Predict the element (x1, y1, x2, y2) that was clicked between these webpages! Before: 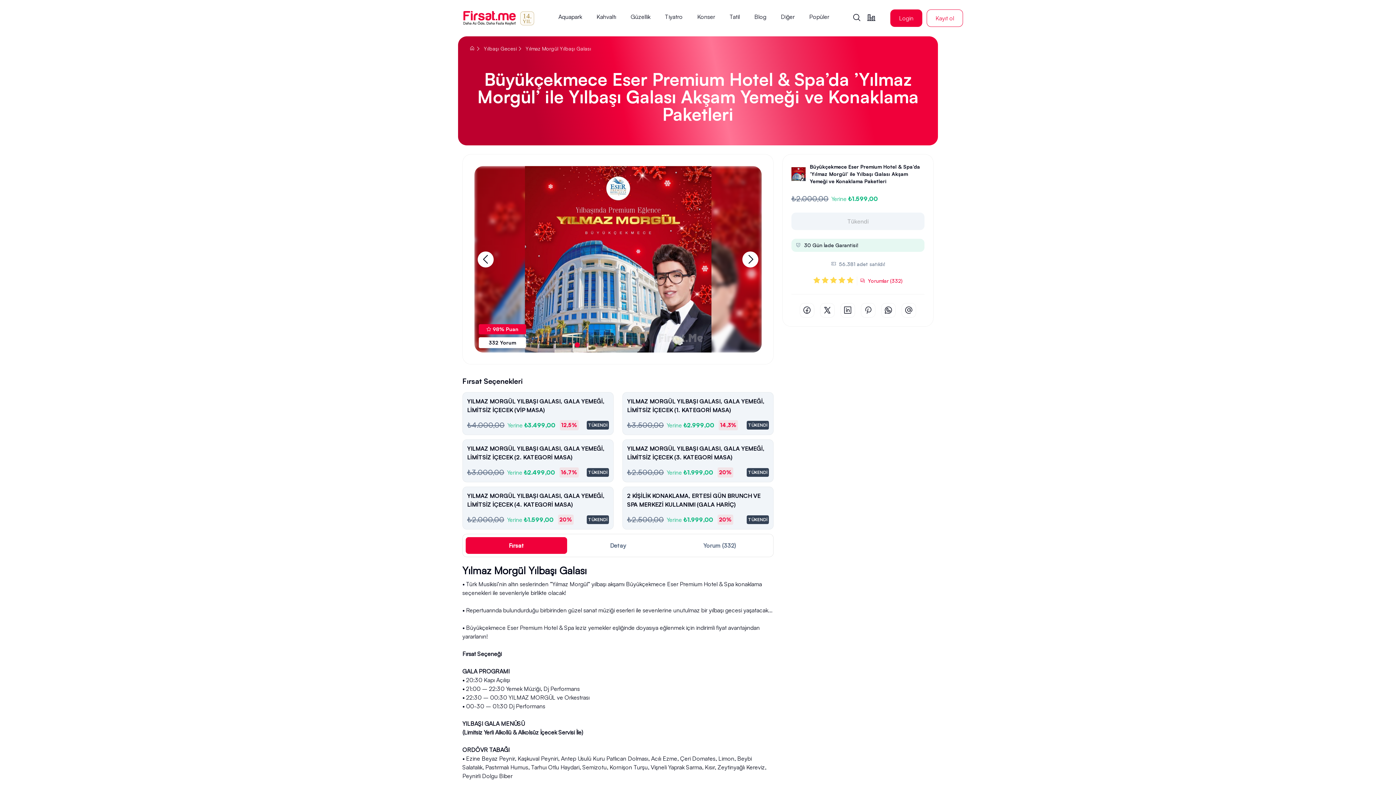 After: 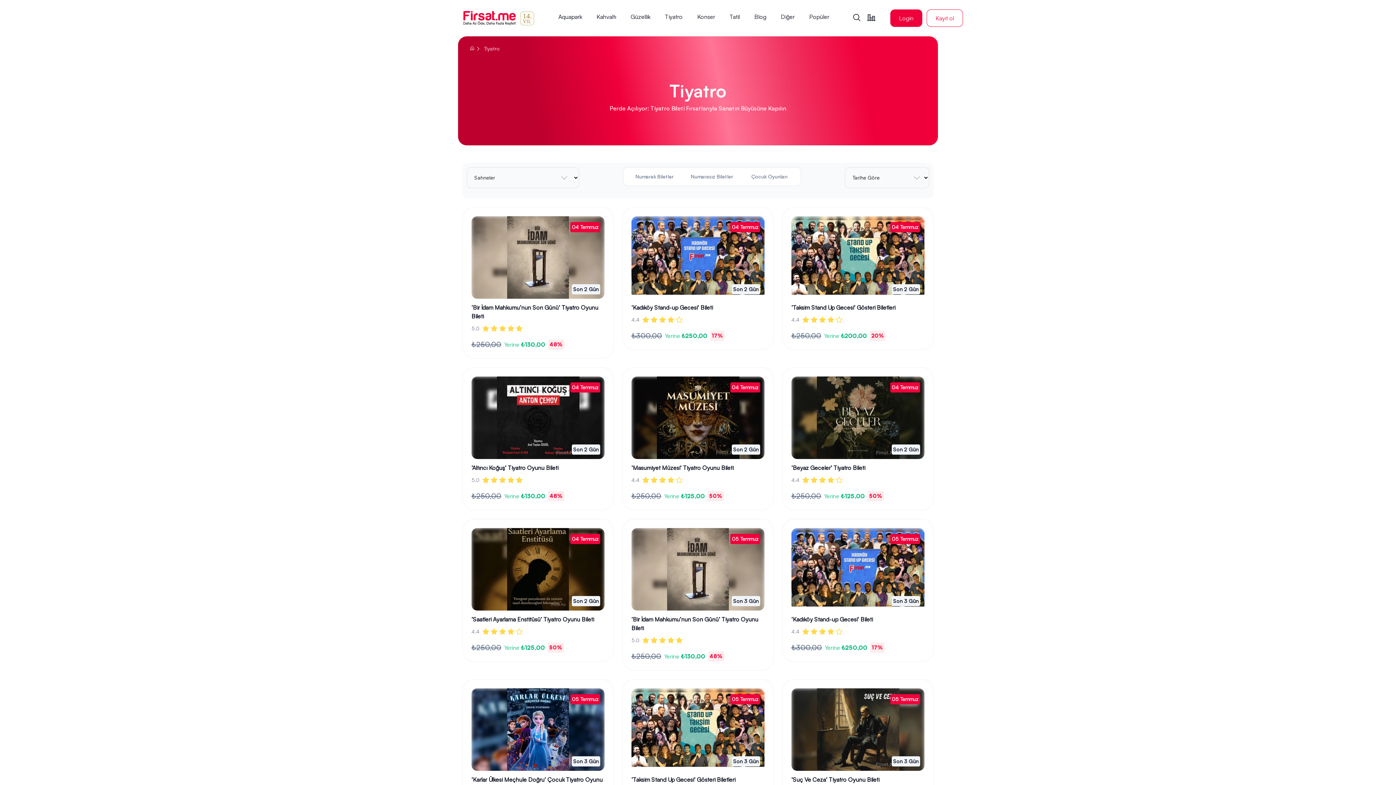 Action: label: Tiyatro bbox: (665, 12, 682, 24)